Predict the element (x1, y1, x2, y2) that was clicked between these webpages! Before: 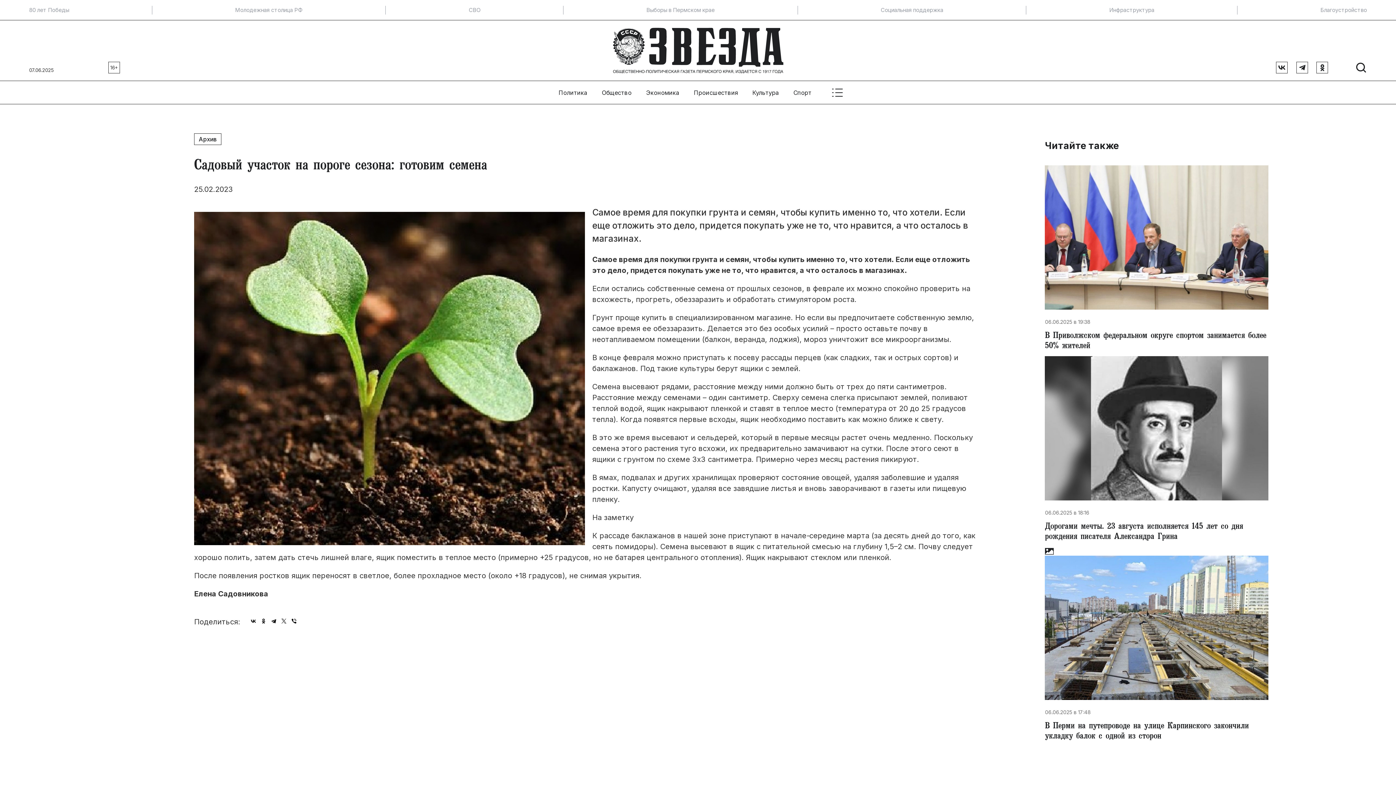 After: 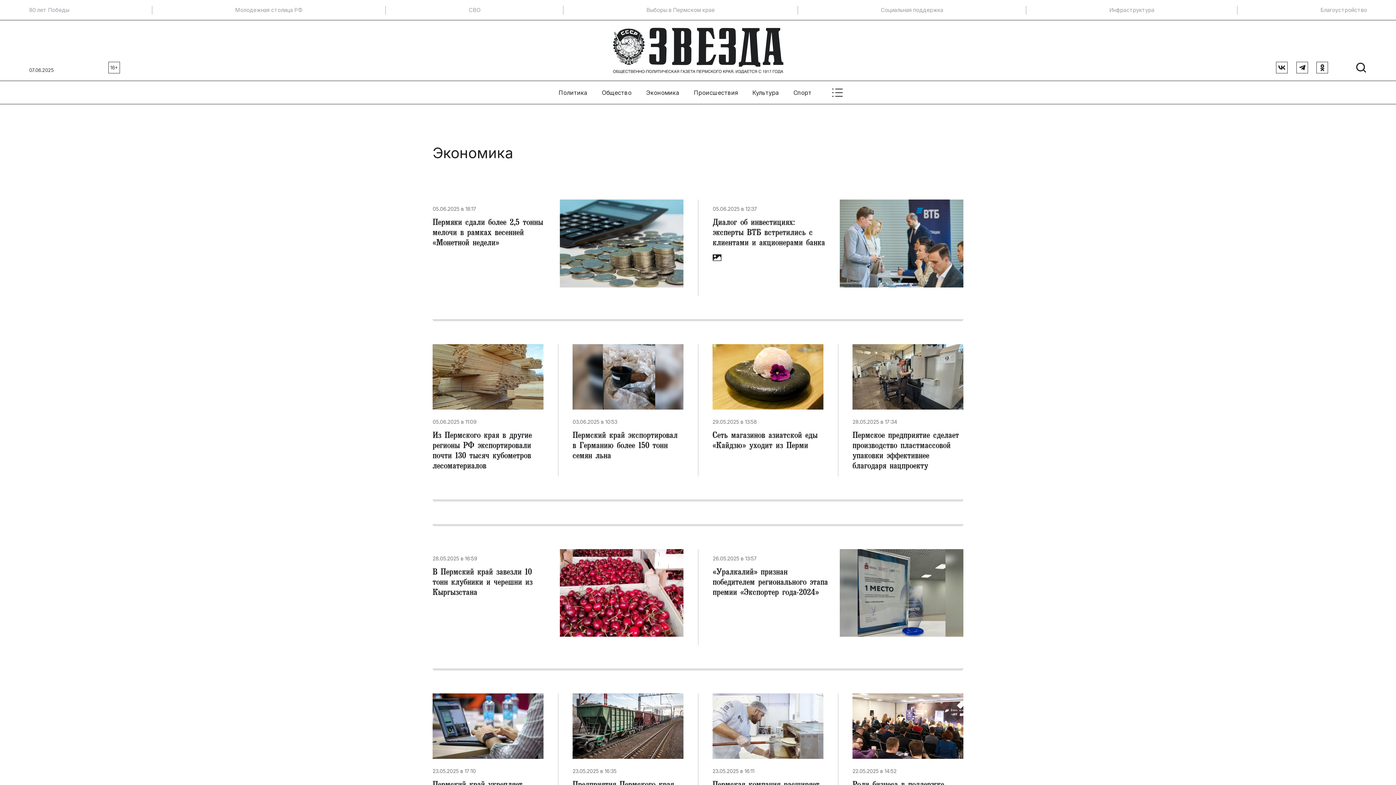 Action: label: Экономика bbox: (646, 88, 679, 96)